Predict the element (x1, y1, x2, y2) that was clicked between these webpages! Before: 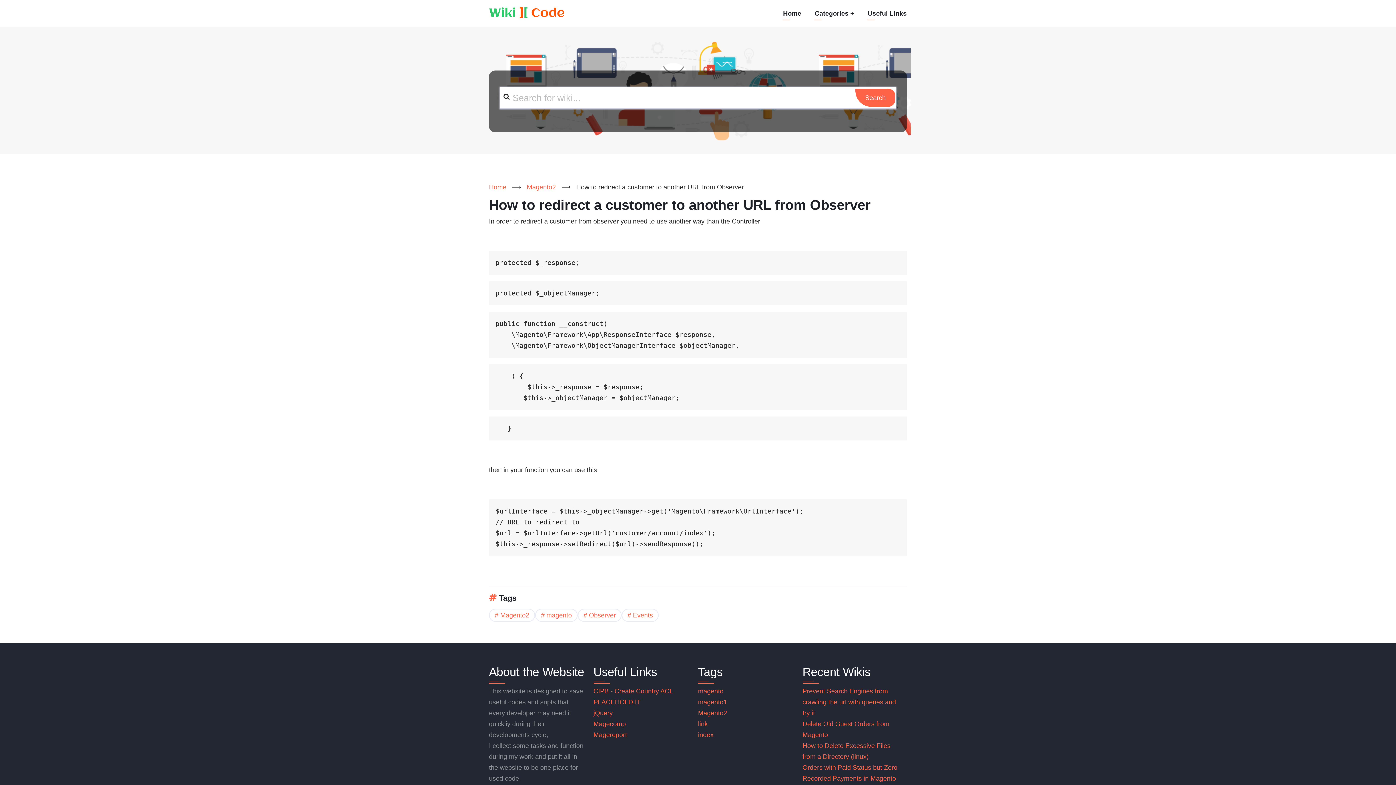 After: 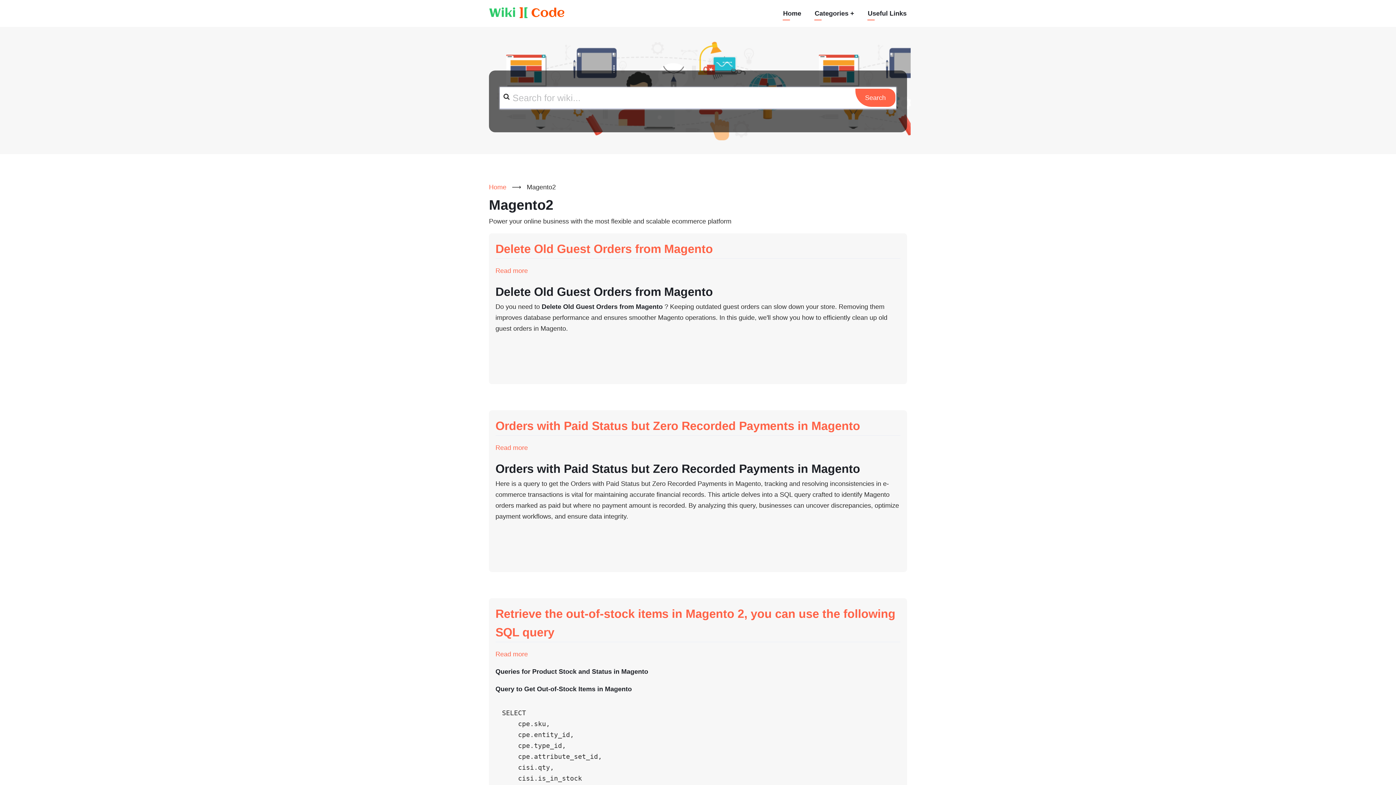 Action: label: Magento2 bbox: (698, 709, 727, 717)